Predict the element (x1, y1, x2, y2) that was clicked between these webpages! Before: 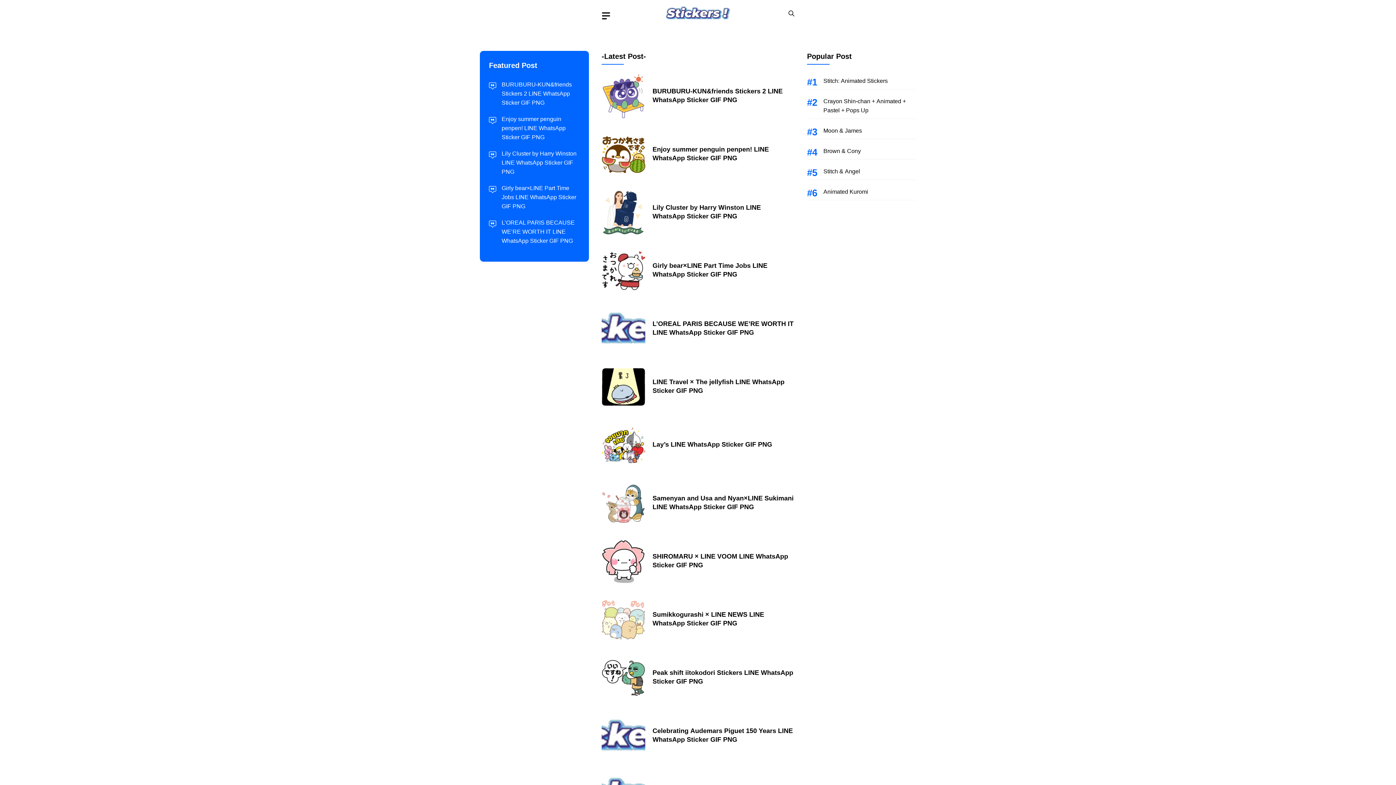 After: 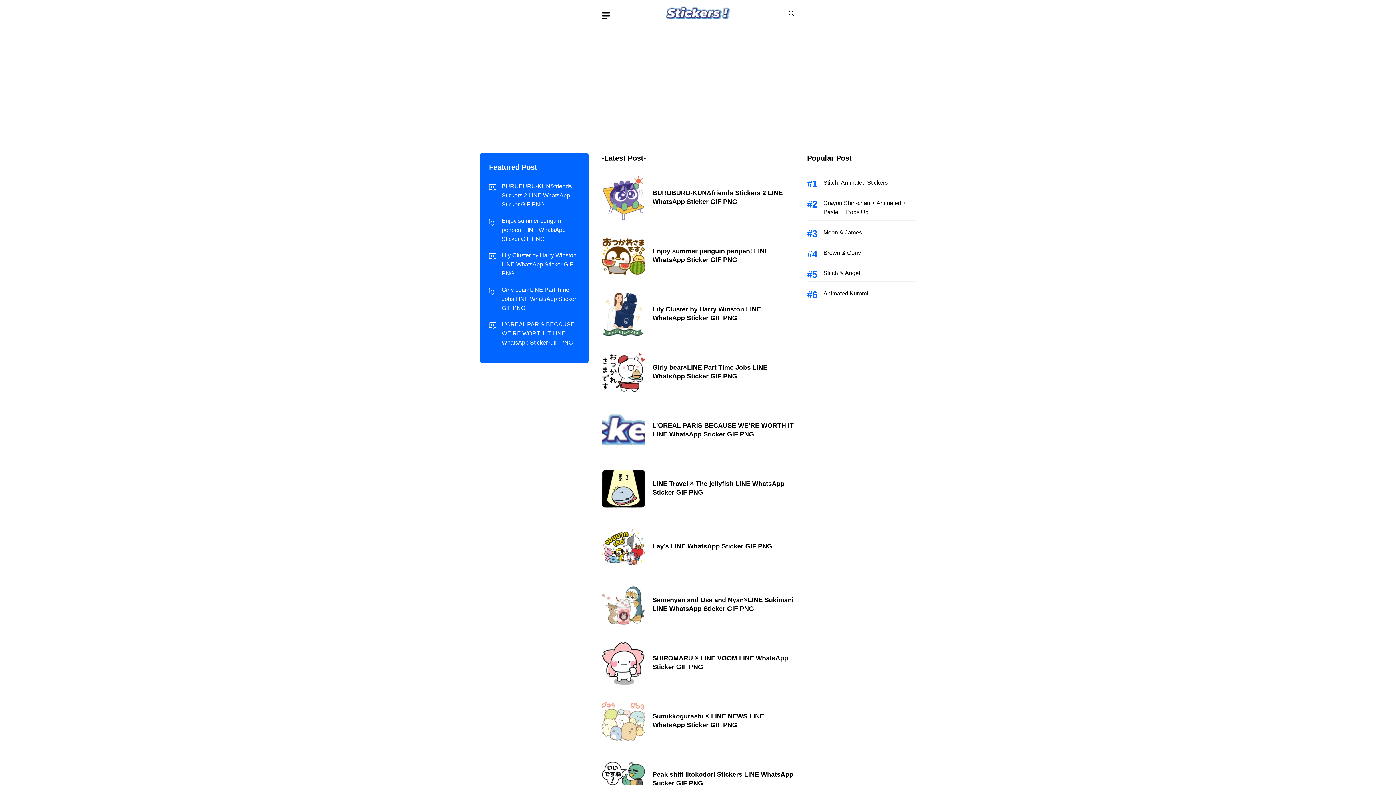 Action: bbox: (601, 11, 610, 20)